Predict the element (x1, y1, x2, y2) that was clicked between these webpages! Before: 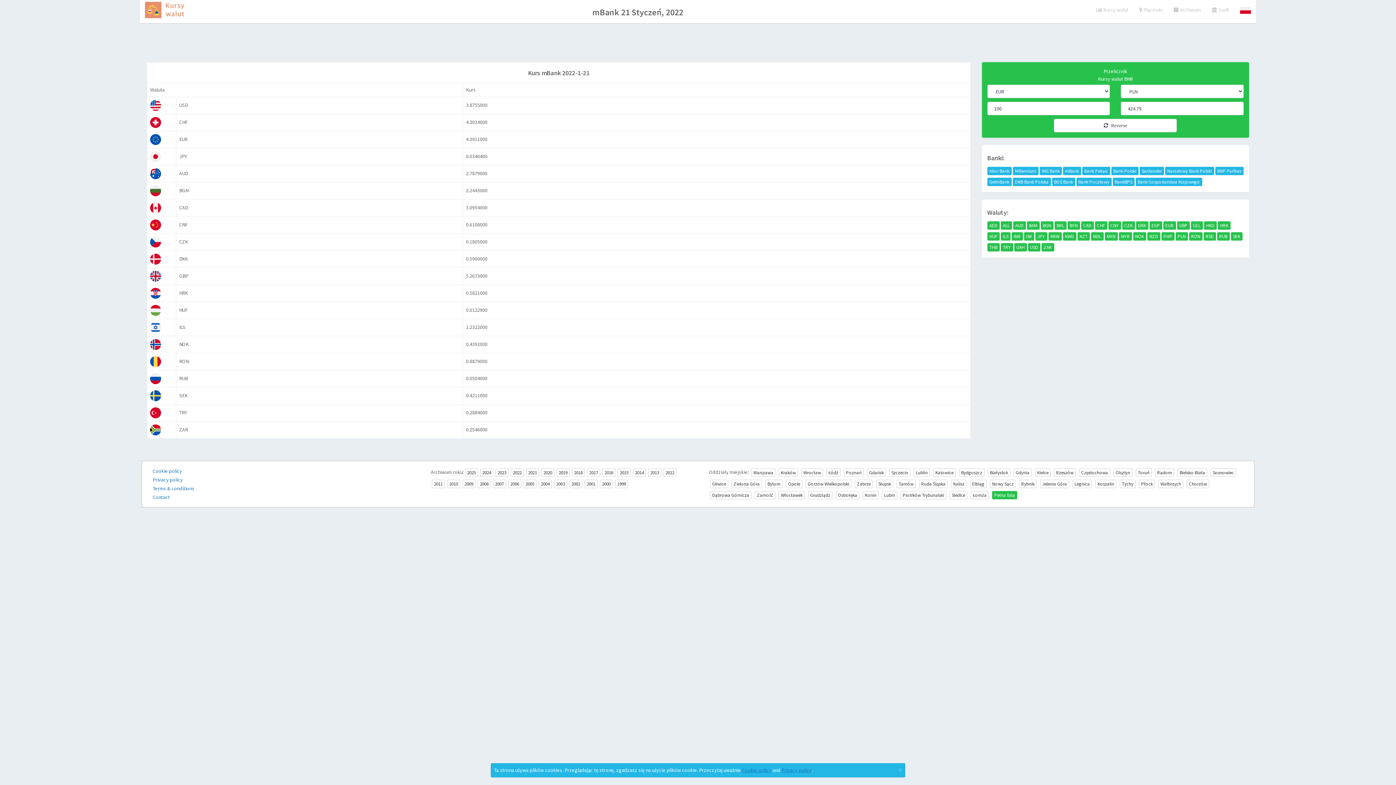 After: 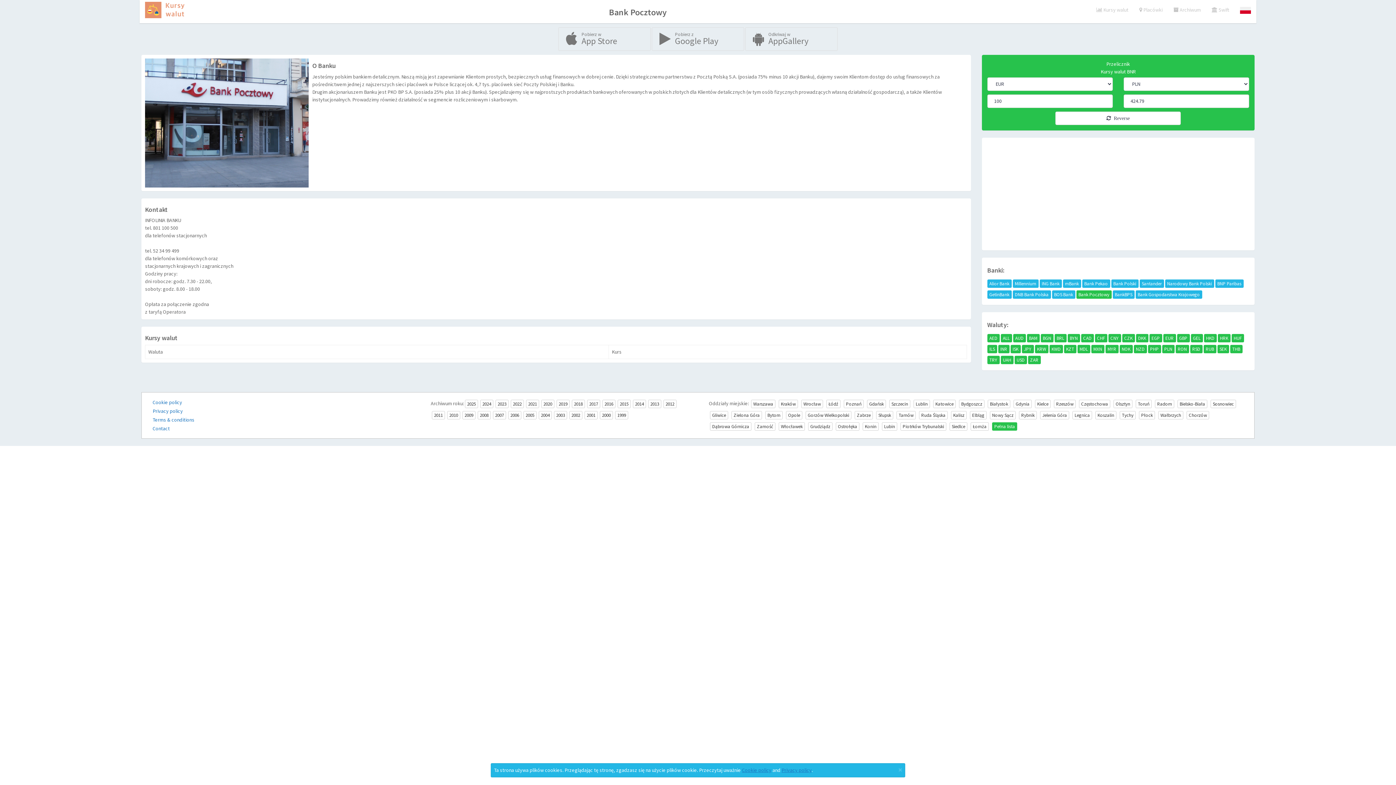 Action: bbox: (1076, 177, 1111, 186) label: Bank Pocztowy